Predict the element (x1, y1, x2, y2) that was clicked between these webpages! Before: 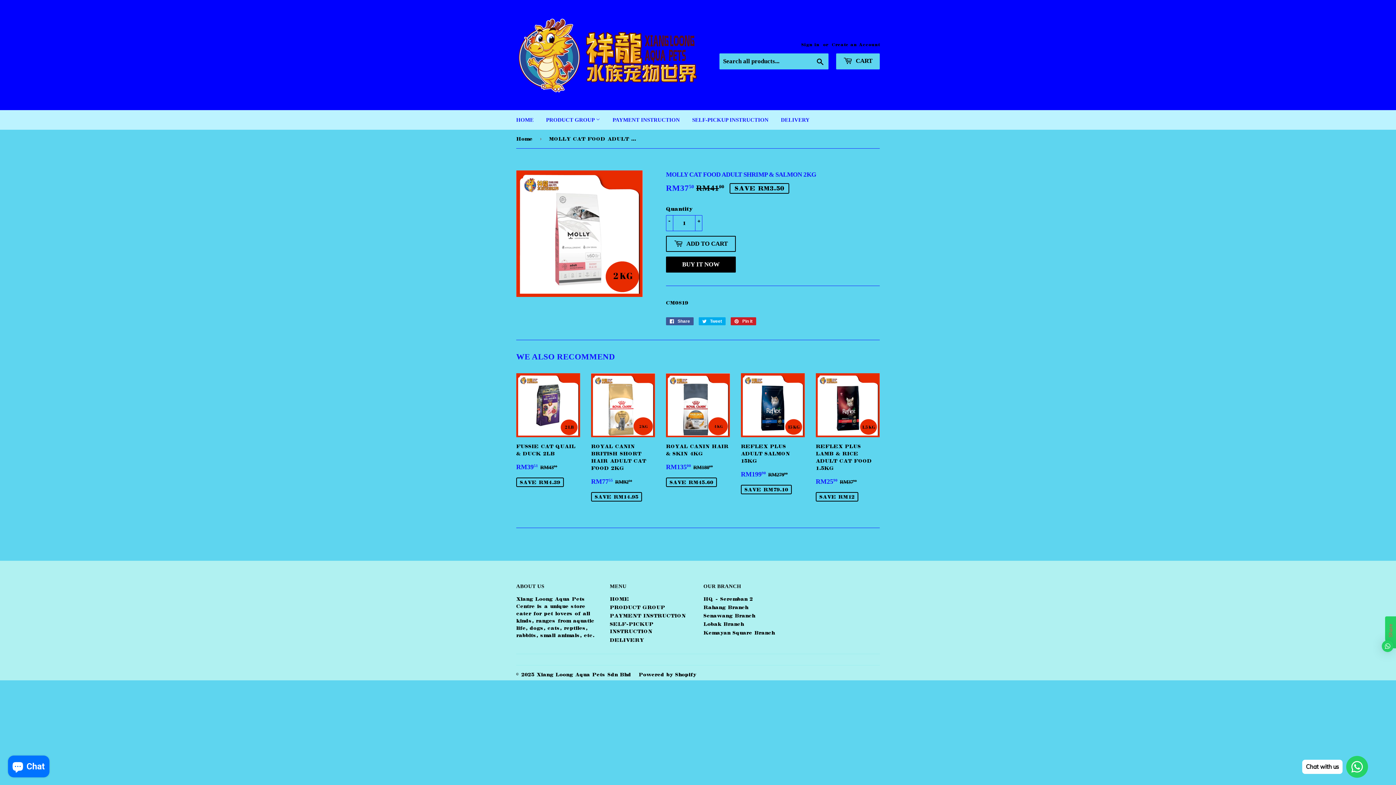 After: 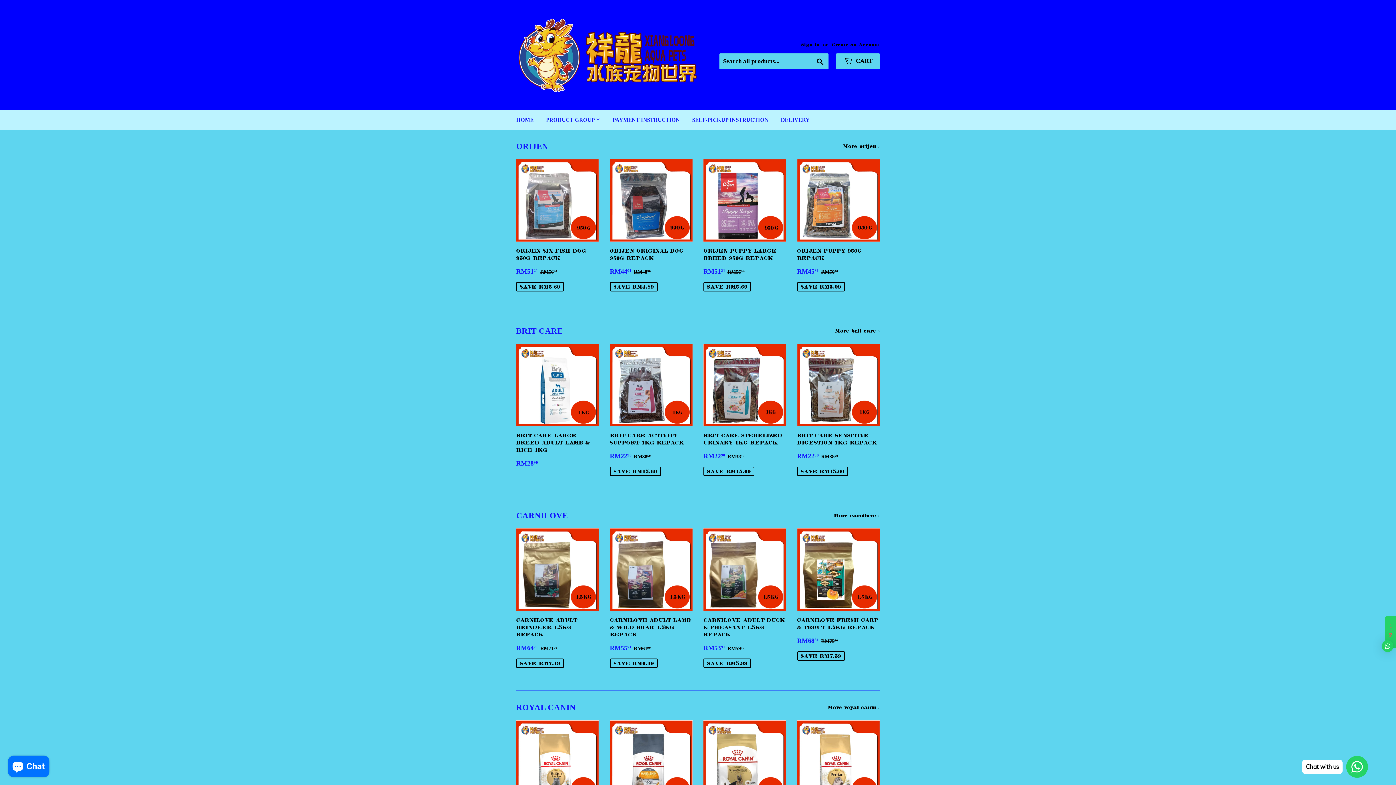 Action: bbox: (510, 110, 539, 129) label: HOME